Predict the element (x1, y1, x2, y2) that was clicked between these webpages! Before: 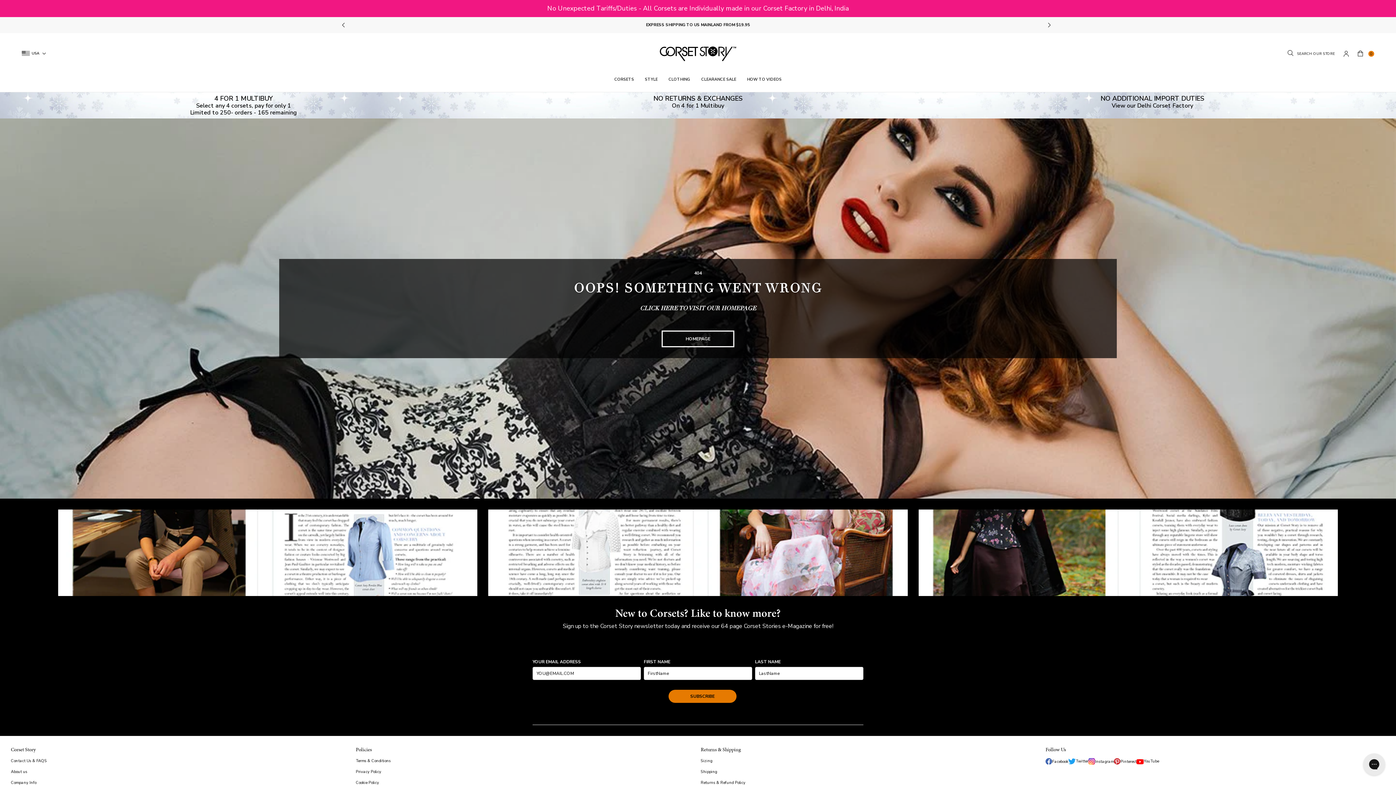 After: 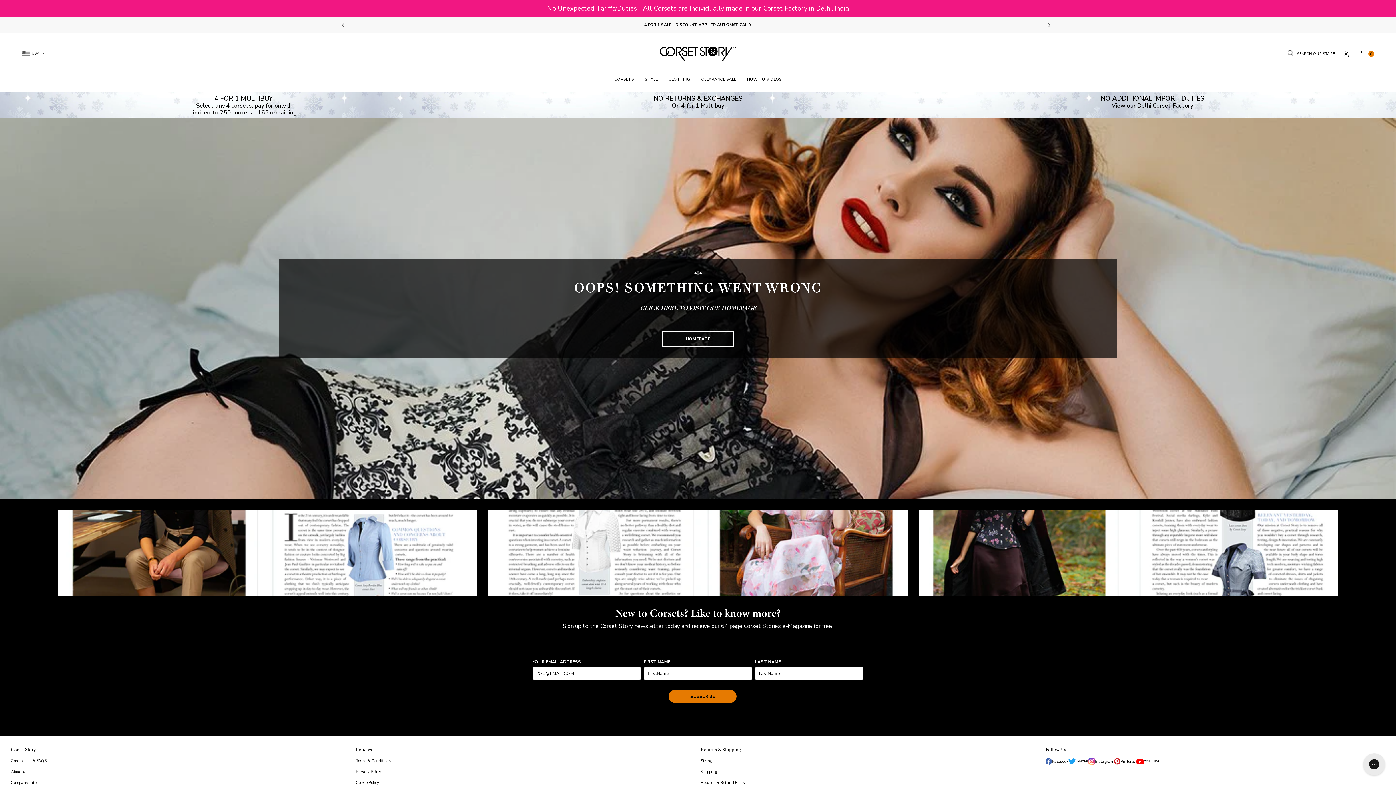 Action: label: Pinterest bbox: (1114, 758, 1136, 765)